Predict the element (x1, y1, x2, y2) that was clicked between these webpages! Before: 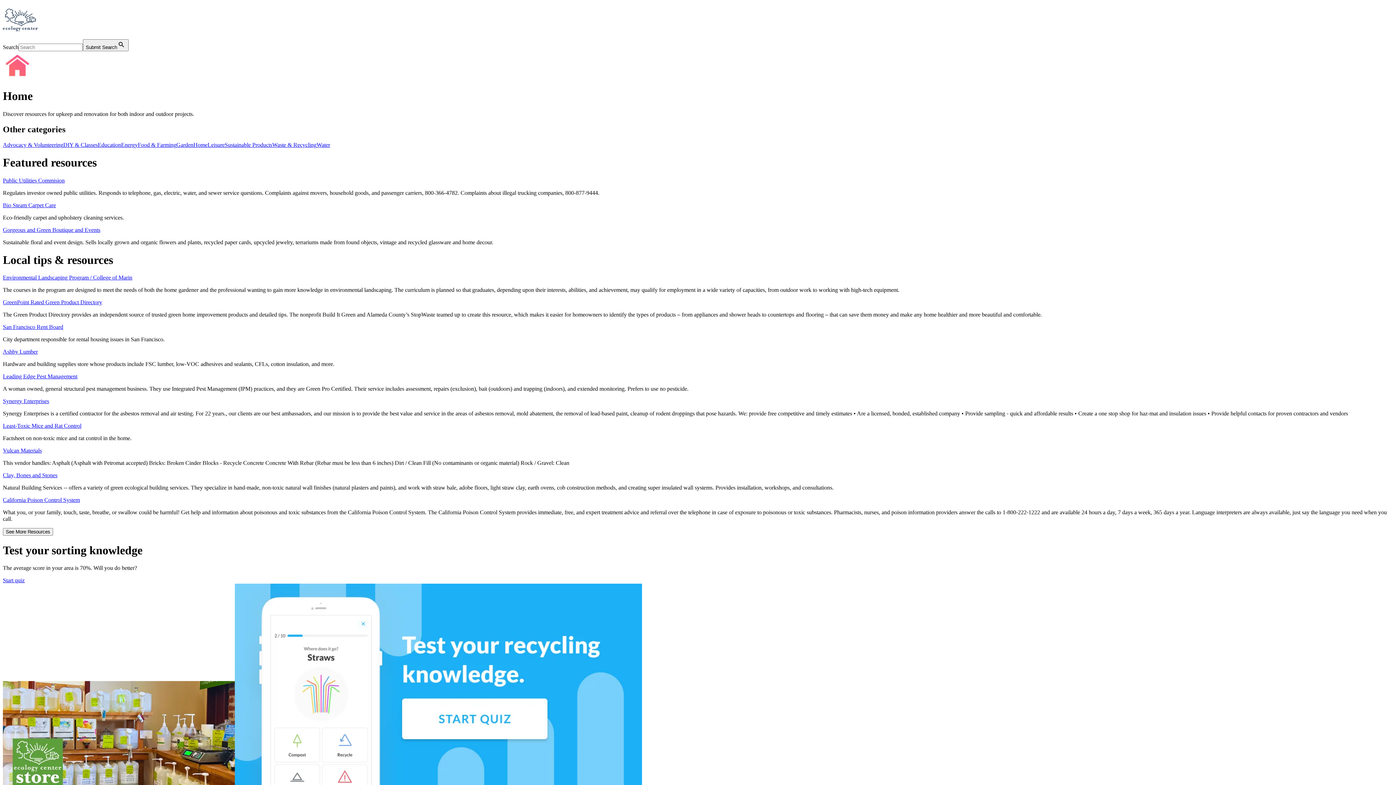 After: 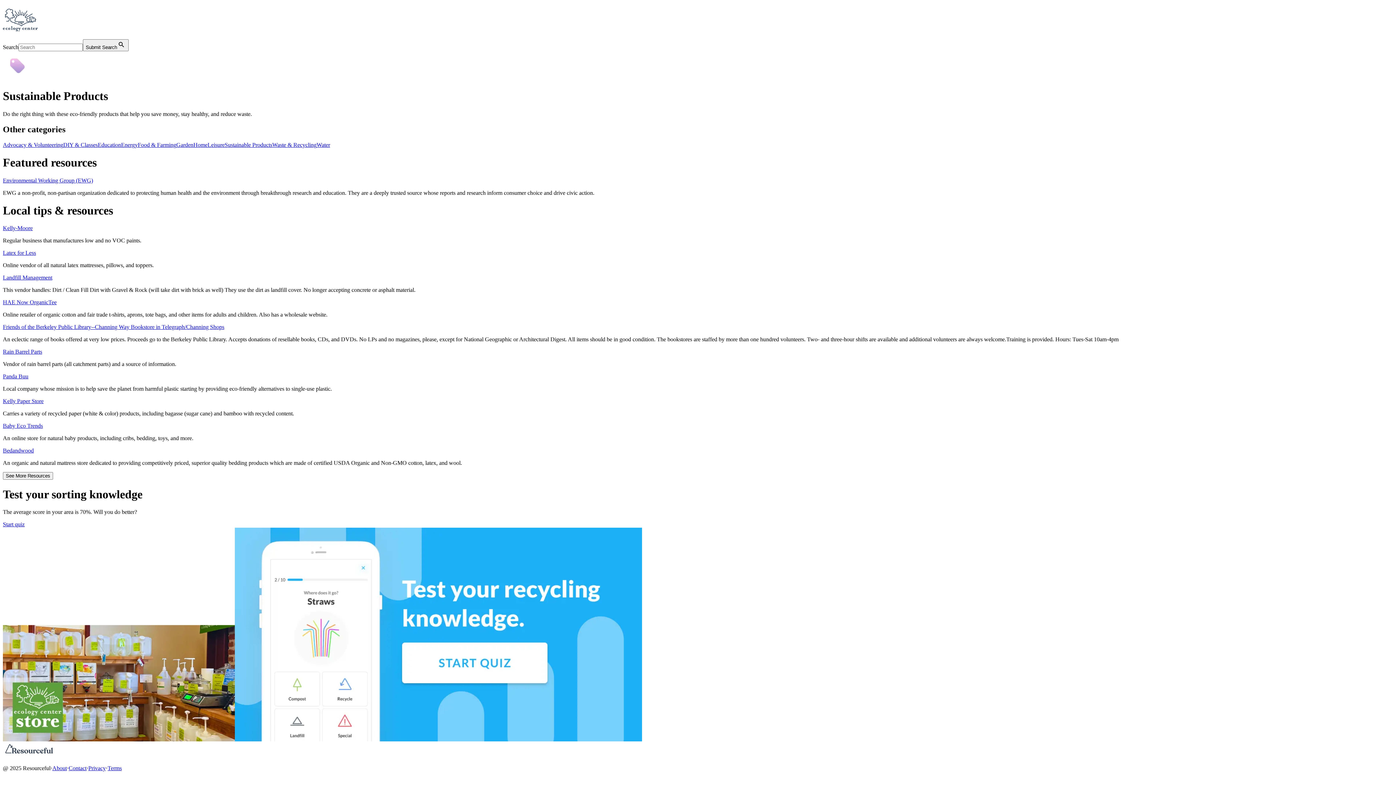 Action: bbox: (224, 141, 272, 147) label: Sustainable Products